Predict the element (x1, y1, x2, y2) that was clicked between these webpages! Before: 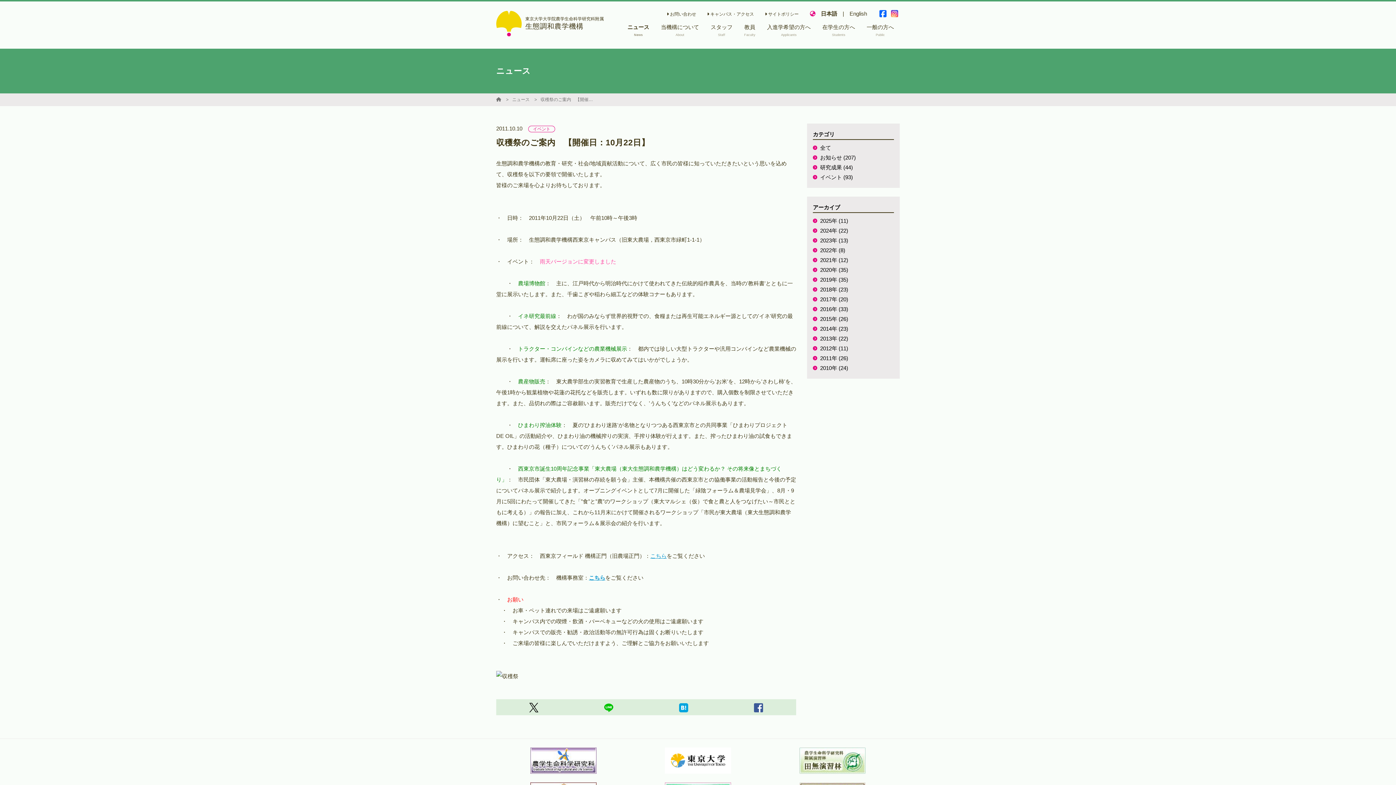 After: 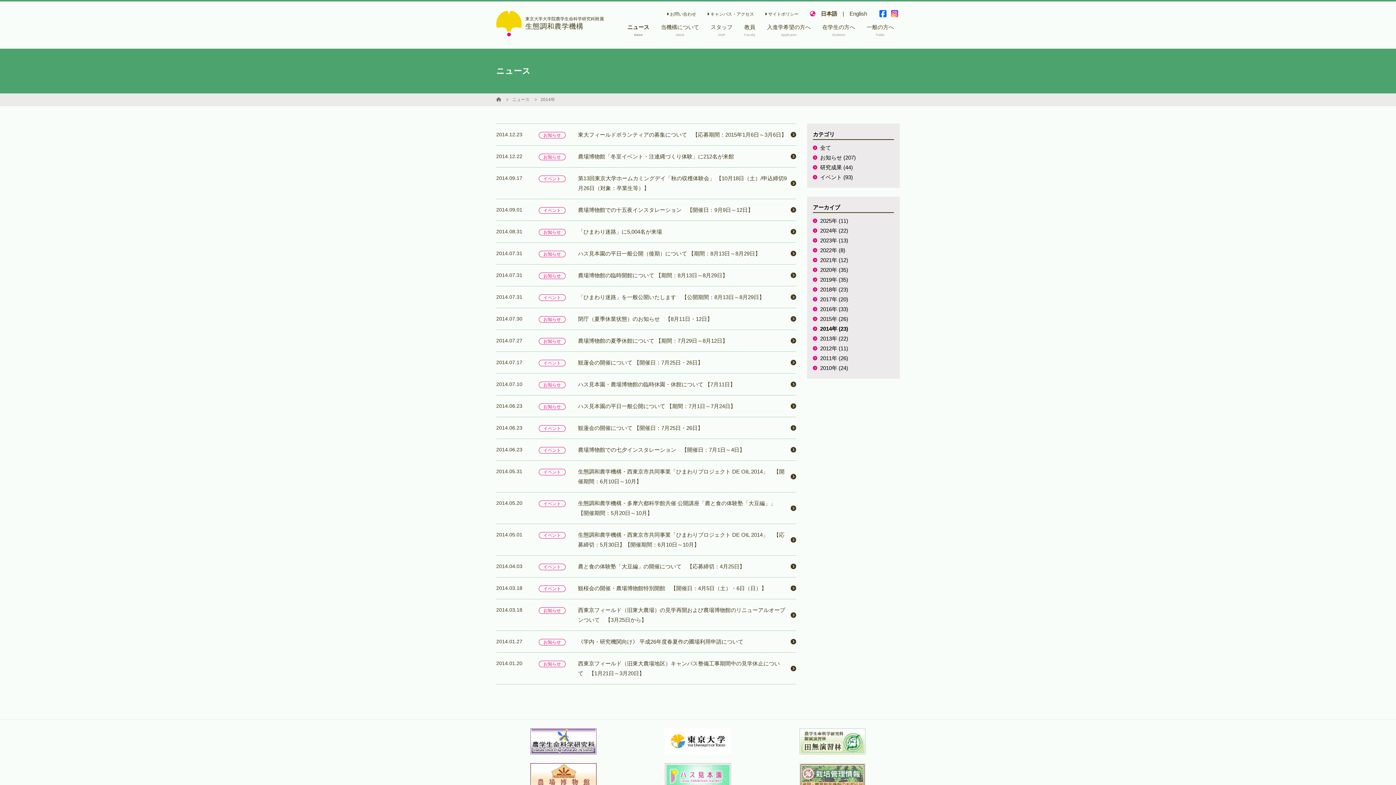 Action: label: 2014年 (23) bbox: (813, 325, 848, 332)